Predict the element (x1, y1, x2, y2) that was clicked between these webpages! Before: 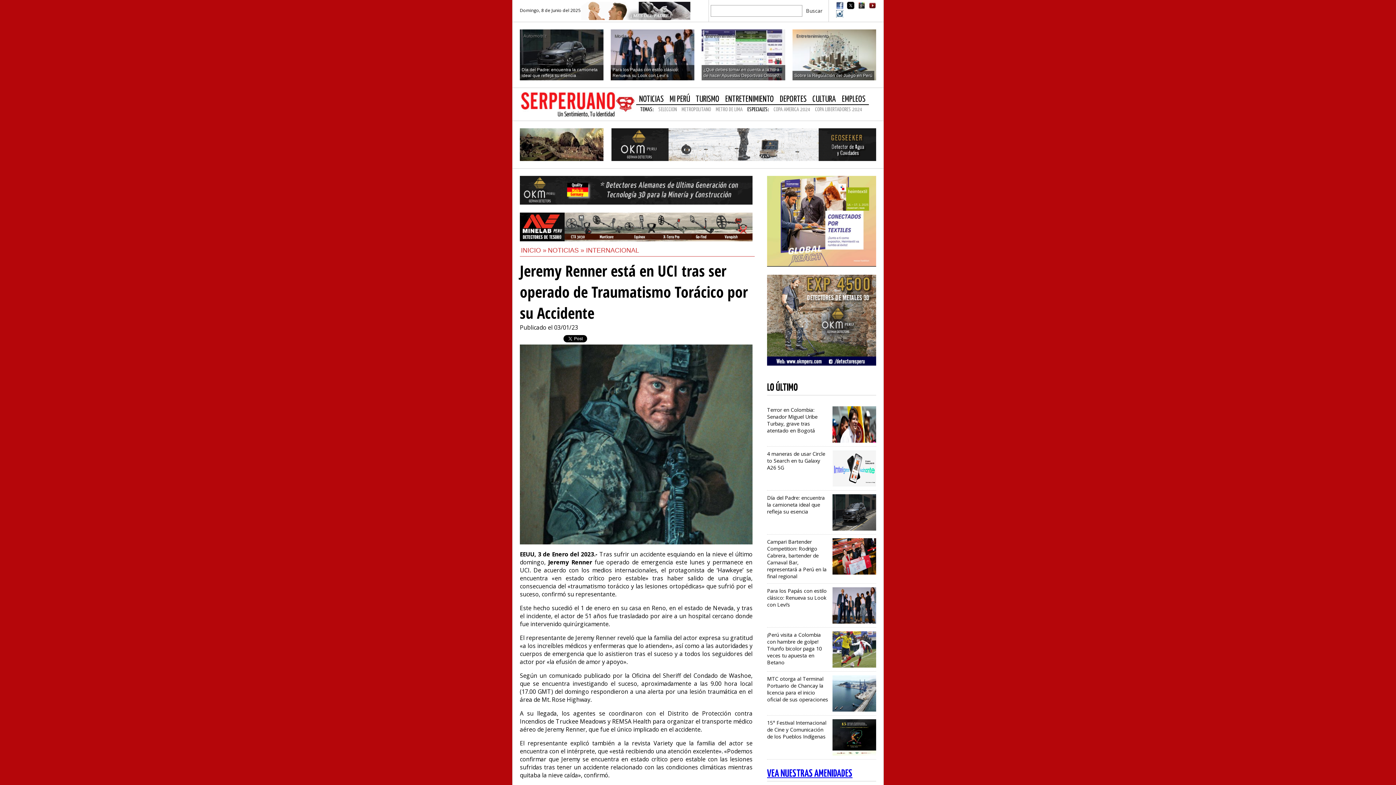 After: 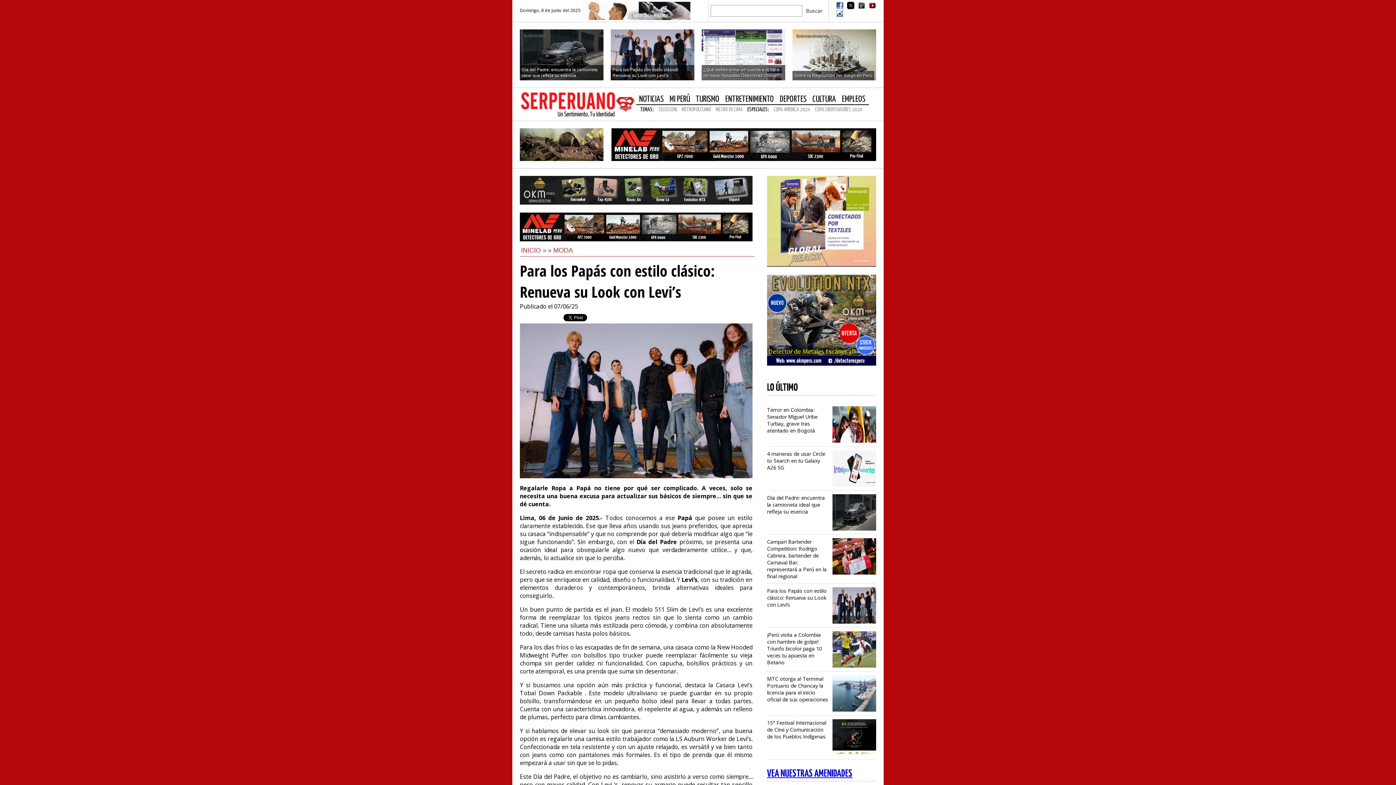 Action: bbox: (610, 29, 694, 80) label: Moda
Para los Papás con estilo clásico: Renueva su Look con Levi’s